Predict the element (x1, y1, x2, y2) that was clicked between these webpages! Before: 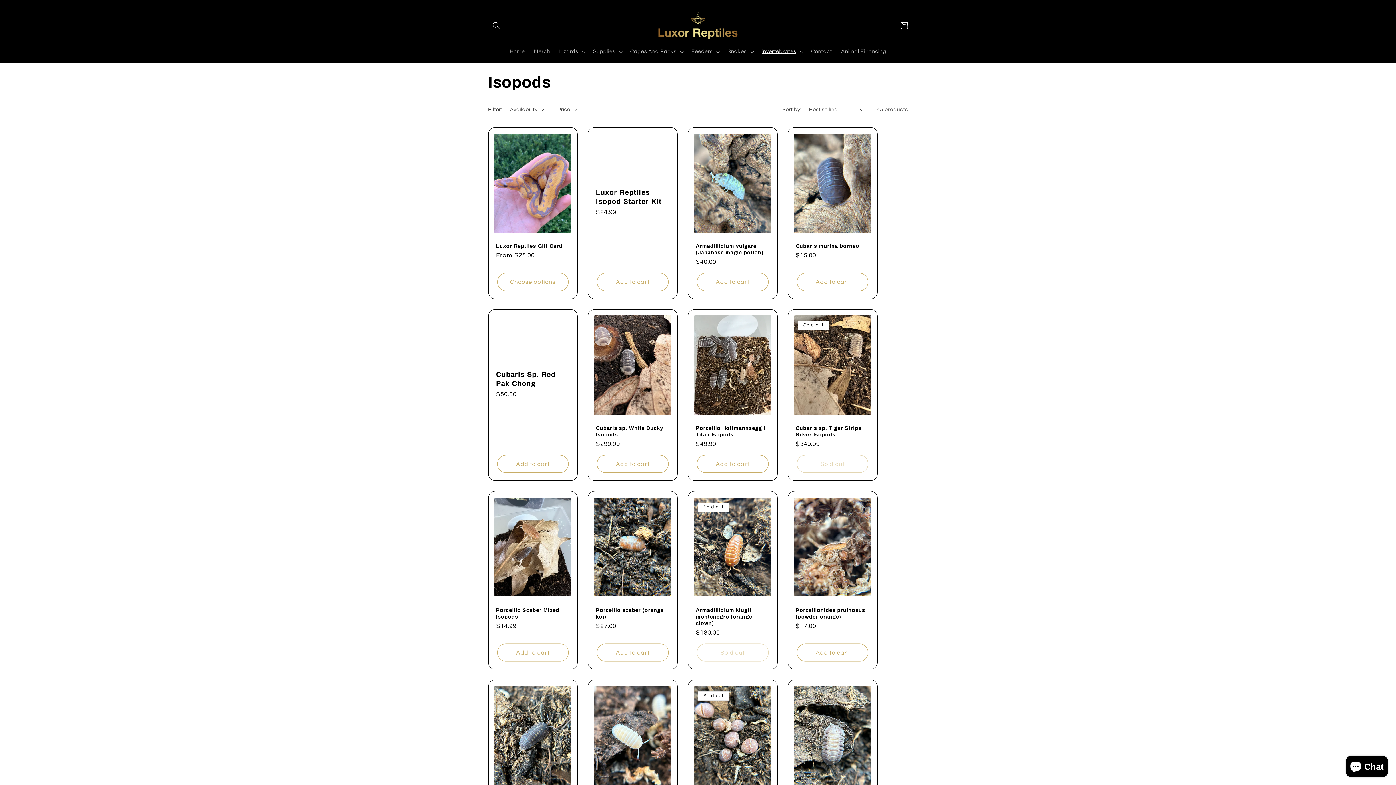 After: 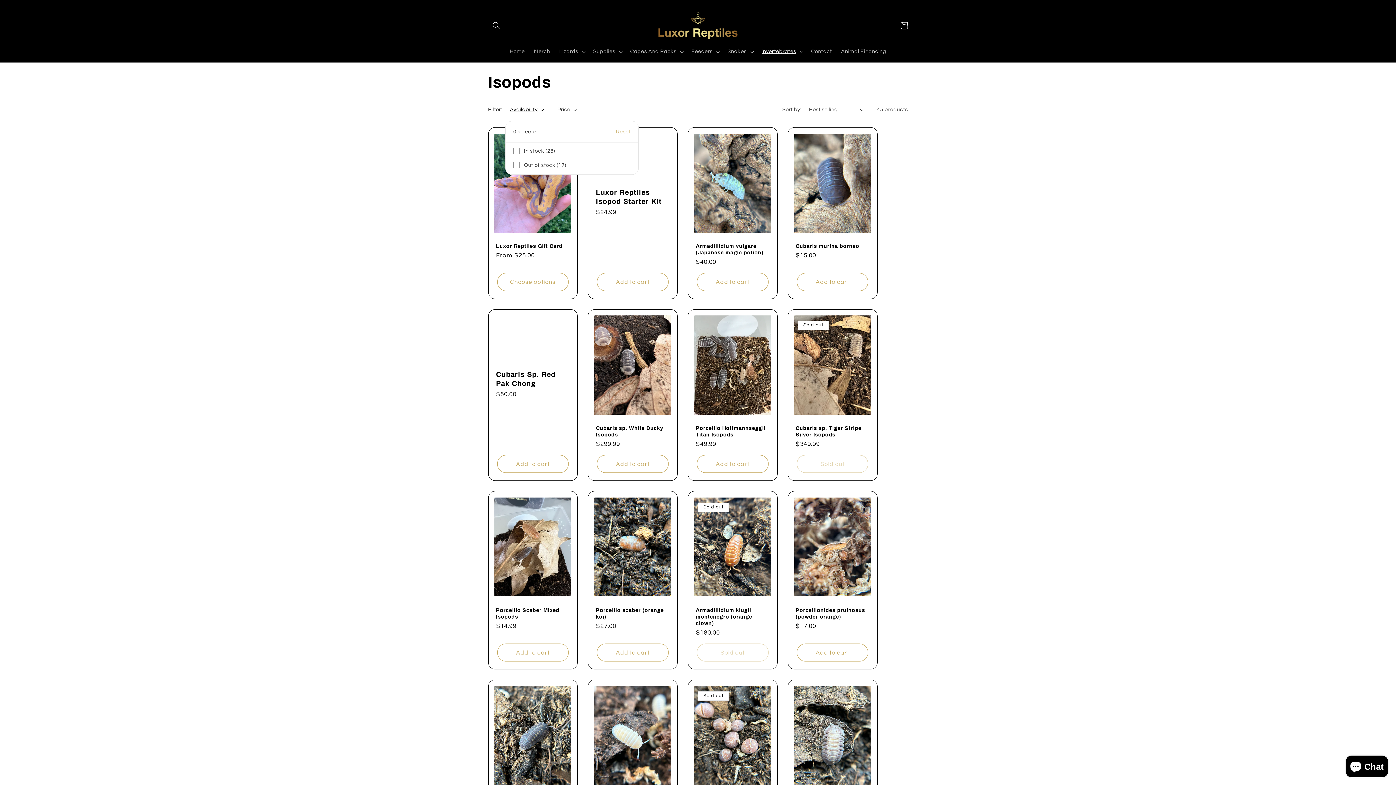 Action: bbox: (509, 105, 544, 113) label: Availability (0 selected)